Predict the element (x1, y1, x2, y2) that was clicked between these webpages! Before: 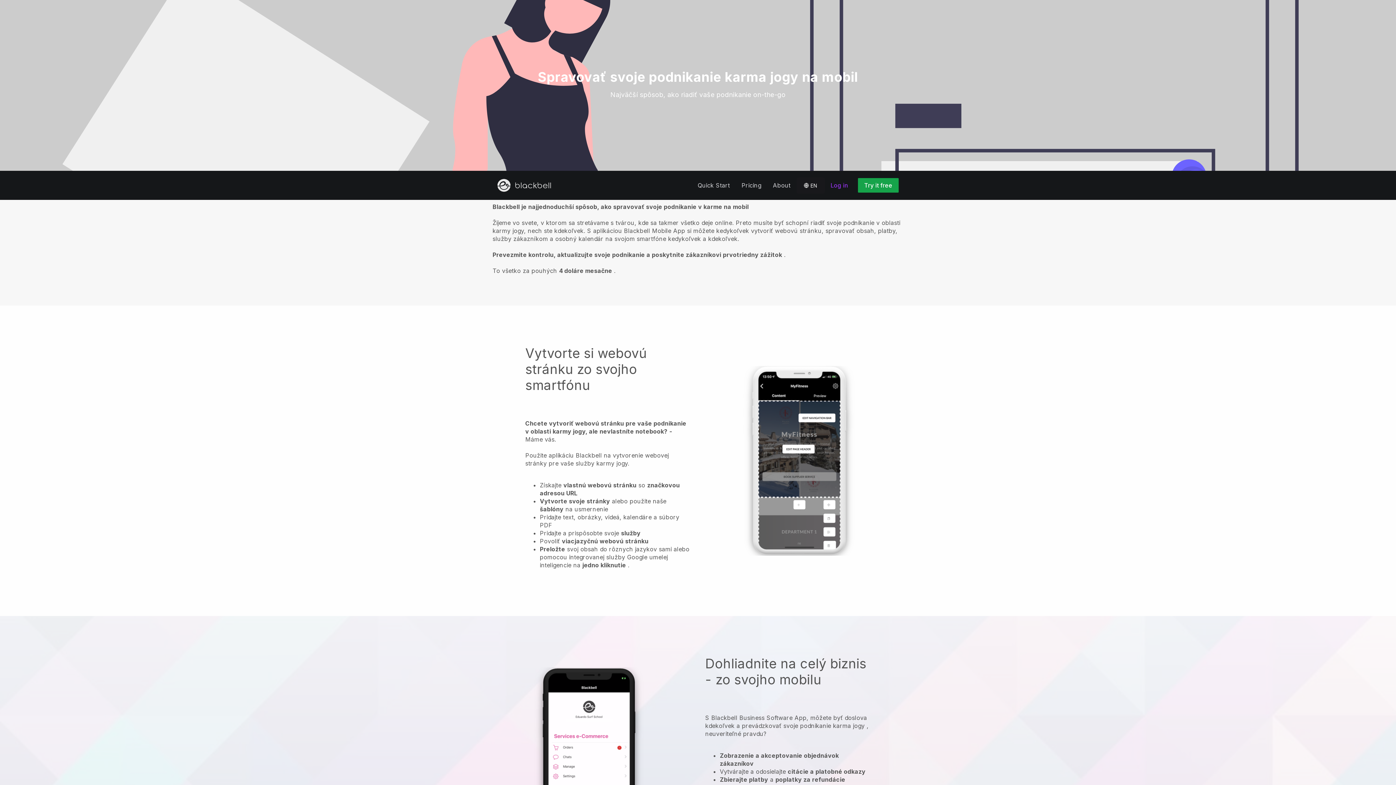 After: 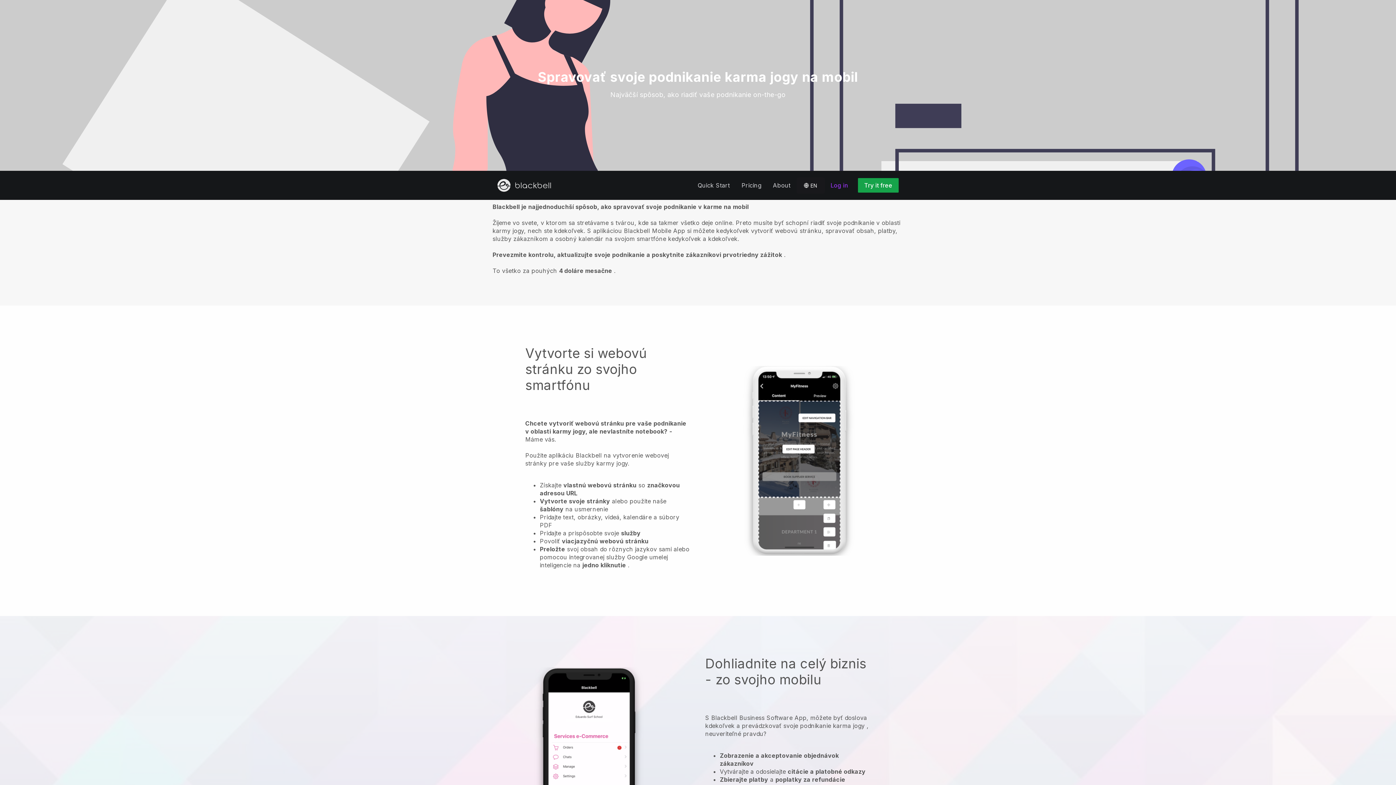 Action: label: O nás
Blackbell je najjednoduchší spôsob, ako spravovať svoje podnikanie v karme na mobil

Žijeme vo svete, v ktorom sa stretávame s tvárou, kde sa takmer všetko deje online. Preto musíte byť schopní riadiť svoje podnikanie v oblasti karmy jogy, nech ste kdekoľvek. S aplikáciou Blackbell Mobile App si môžete kedykoľvek vytvoriť webovú stránku, spravovať obsah, platby, služby zákazníkom a osobný kalendár na svojom smartfóne kedykoľvek a kdekoľvek.

Prevezmite kontrolu, aktualizujte svoje podnikanie a poskytnite zákazníkovi prvotriedny zážitok .

To všetko za pouhých 4 doláre mesačne . bbox: (0, 170, 1396, 305)